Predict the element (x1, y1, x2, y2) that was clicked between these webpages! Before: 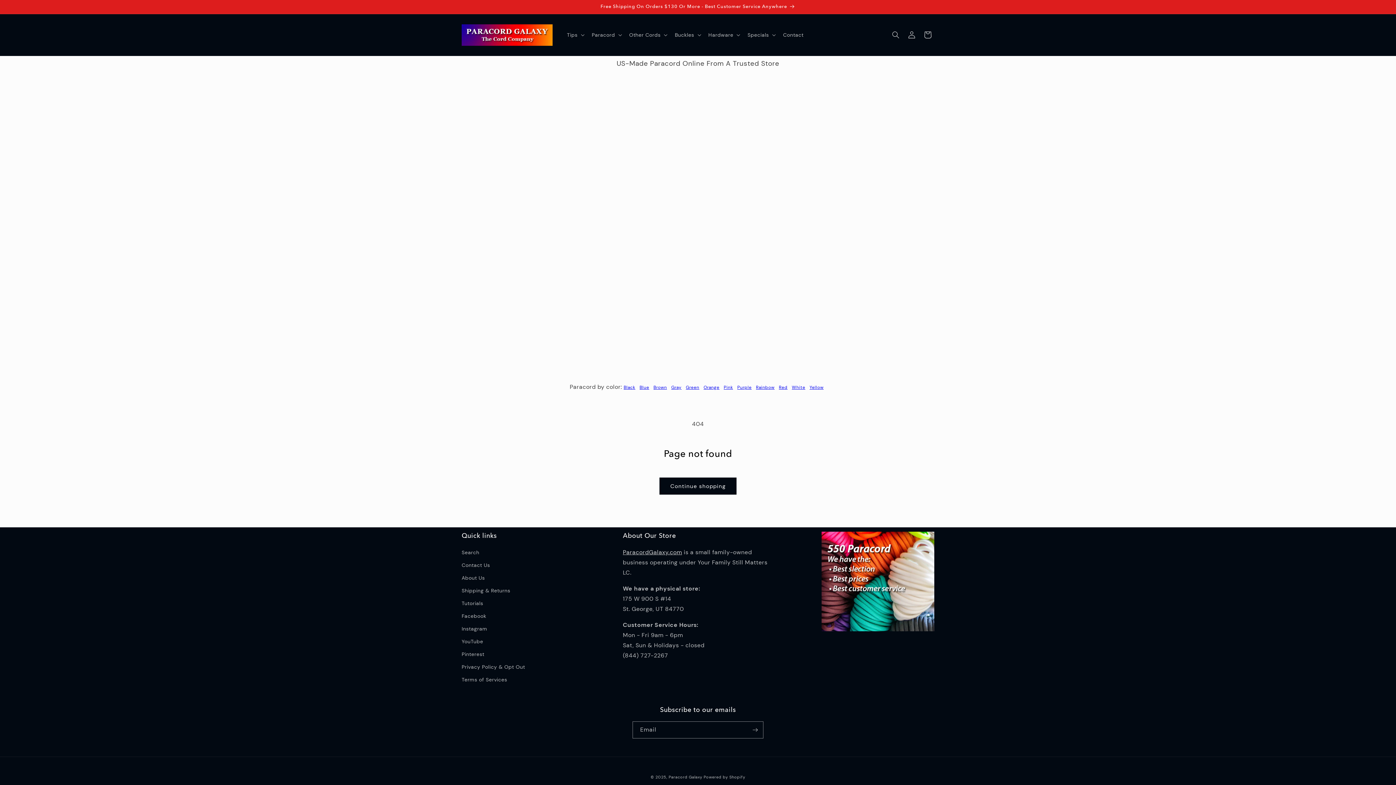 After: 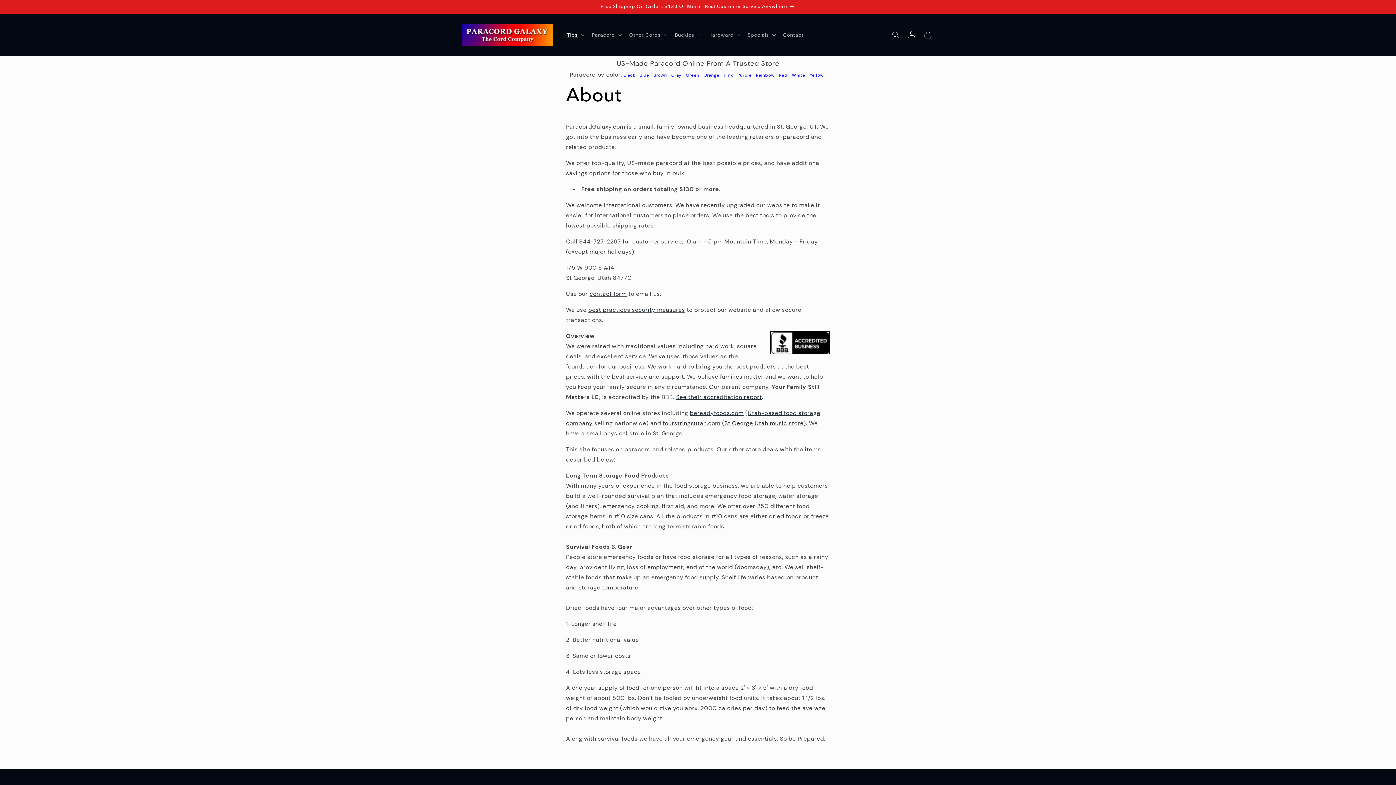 Action: label: About Us bbox: (461, 572, 485, 584)